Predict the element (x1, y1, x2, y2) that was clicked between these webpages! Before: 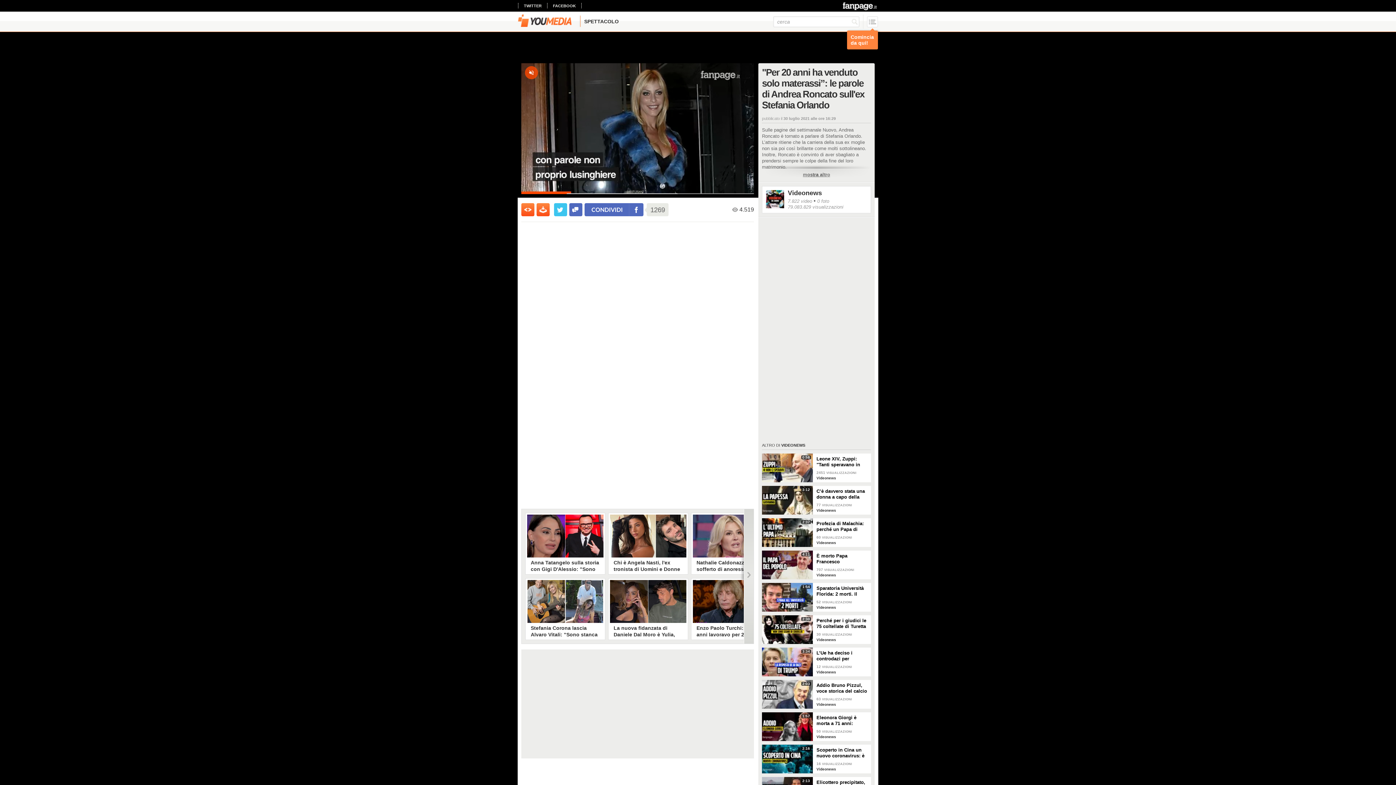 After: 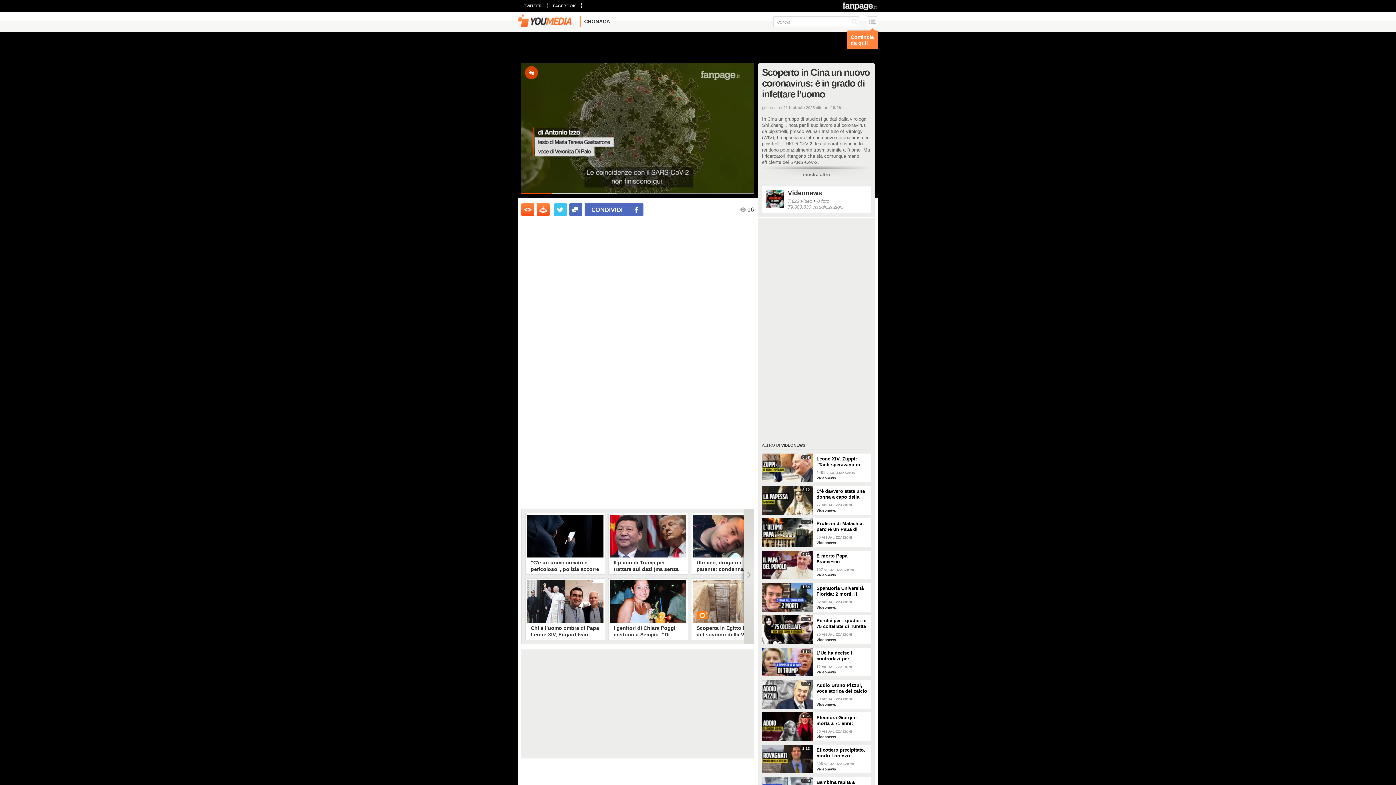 Action: bbox: (816, 745, 871, 759) label: Scoperto in Cina un nuovo coronavirus: è in grado di infettare l’uomo